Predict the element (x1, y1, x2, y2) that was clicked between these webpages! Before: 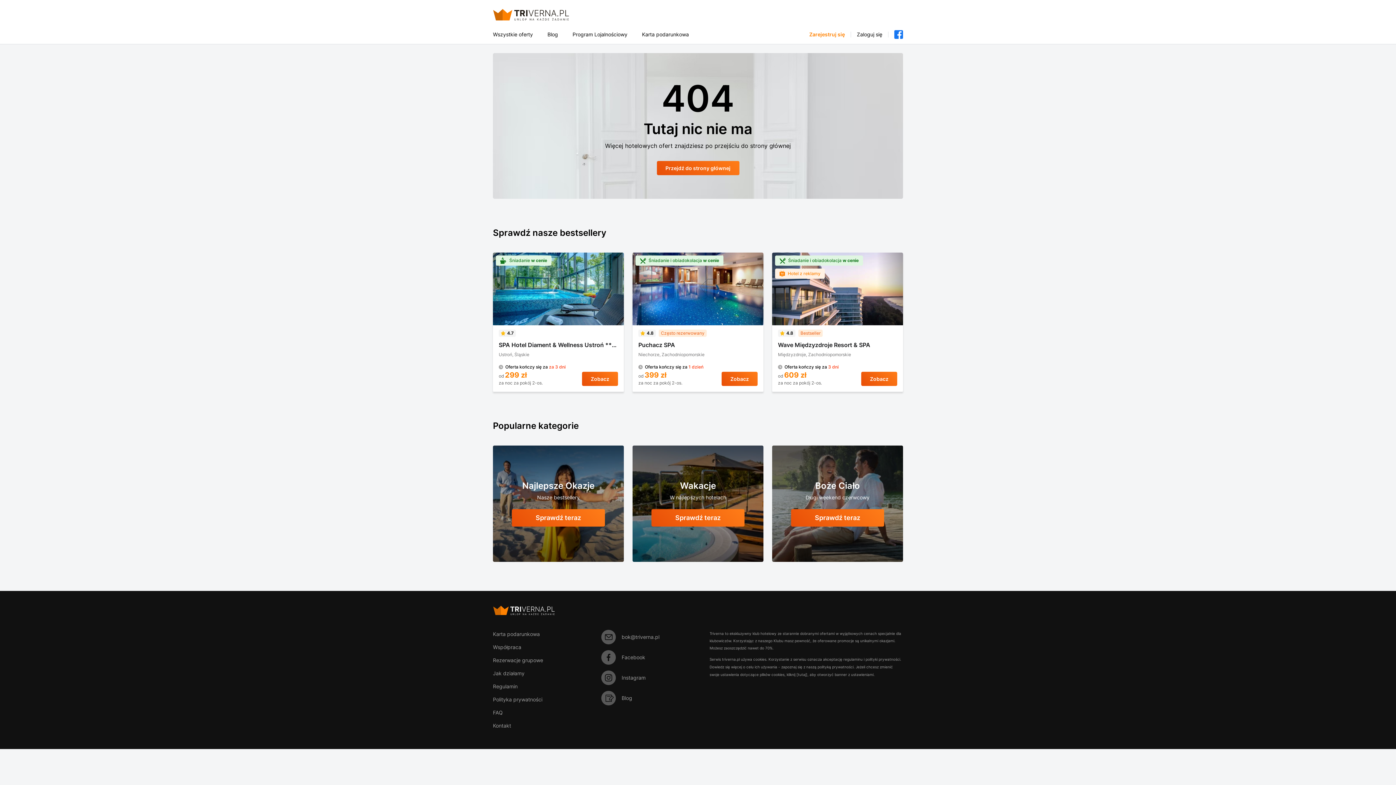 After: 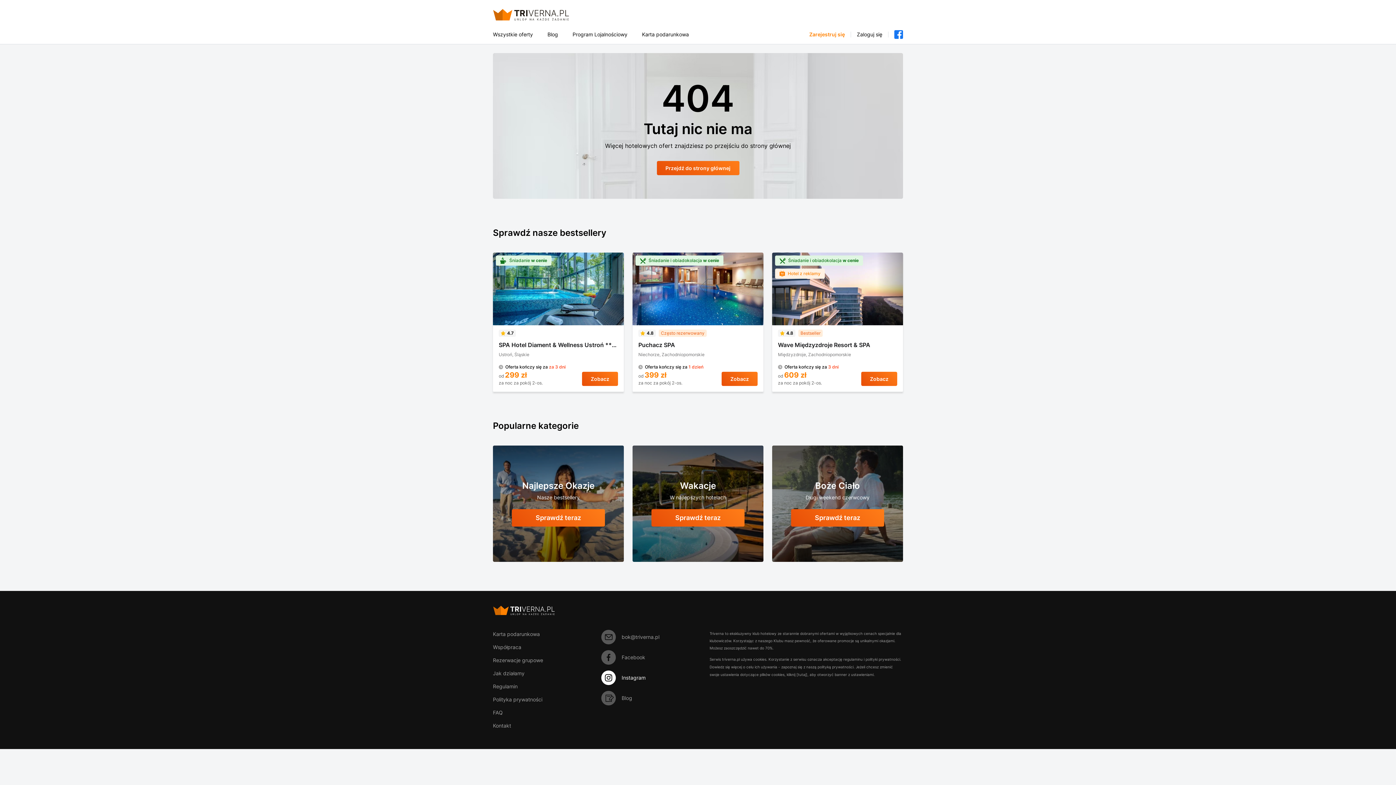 Action: bbox: (601, 670, 698, 685) label: Instagram